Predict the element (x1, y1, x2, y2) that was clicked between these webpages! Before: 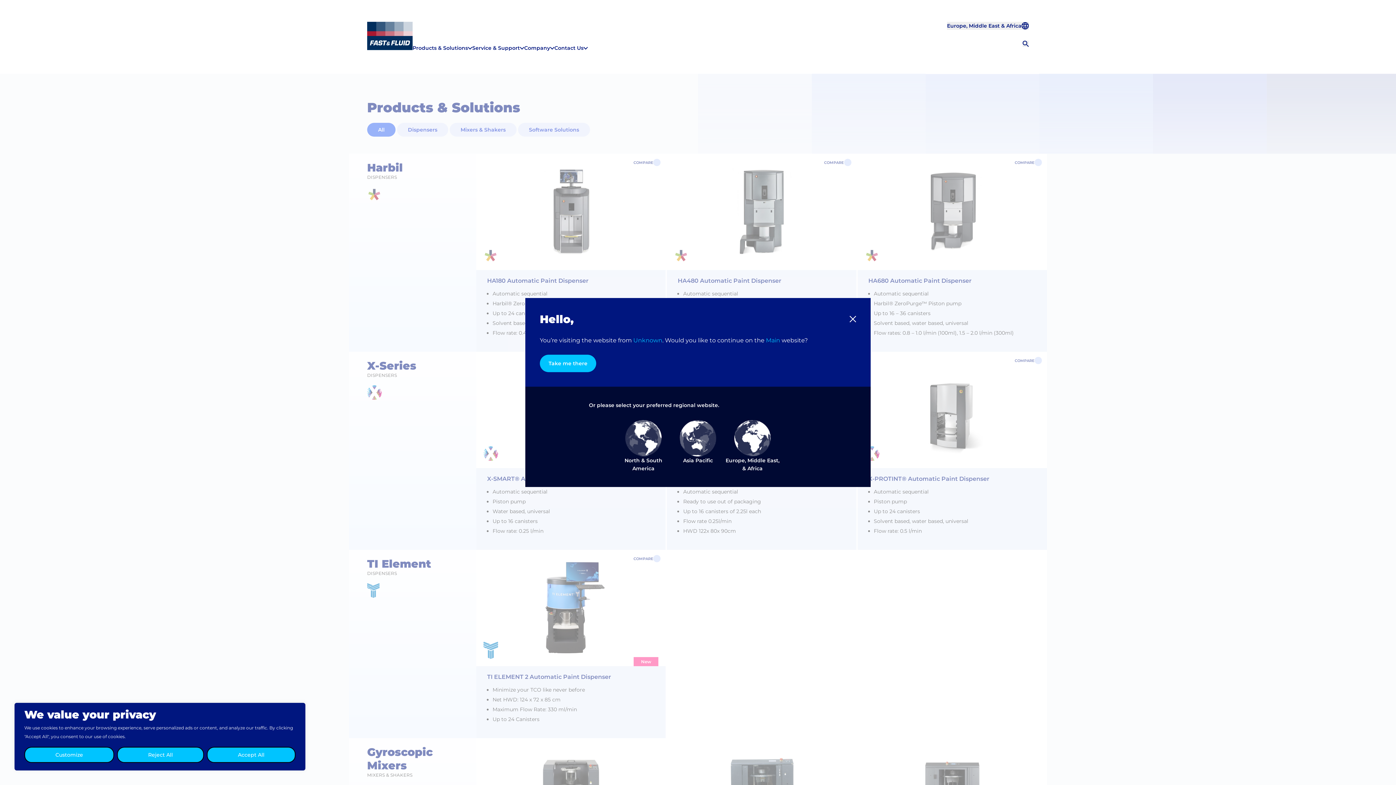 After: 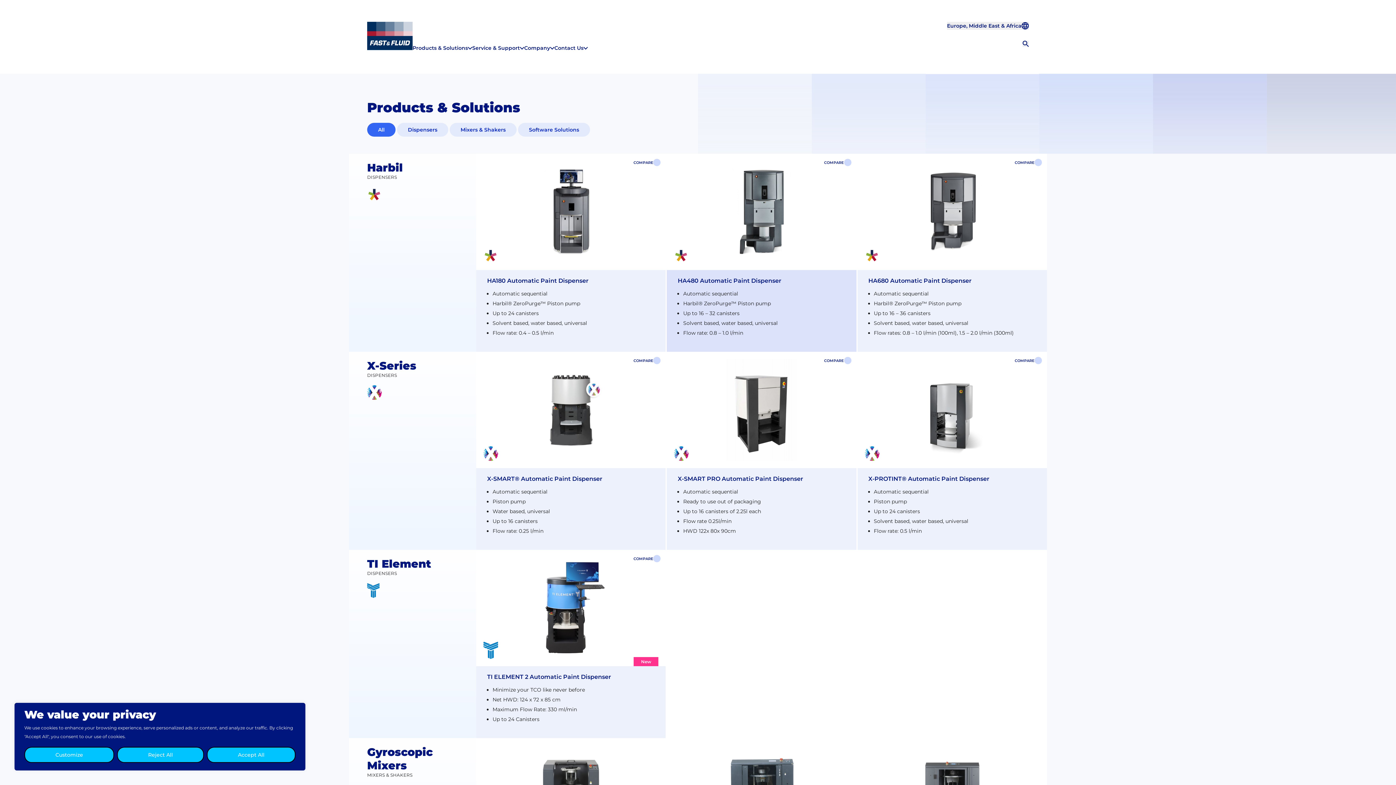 Action: bbox: (849, 316, 856, 322)